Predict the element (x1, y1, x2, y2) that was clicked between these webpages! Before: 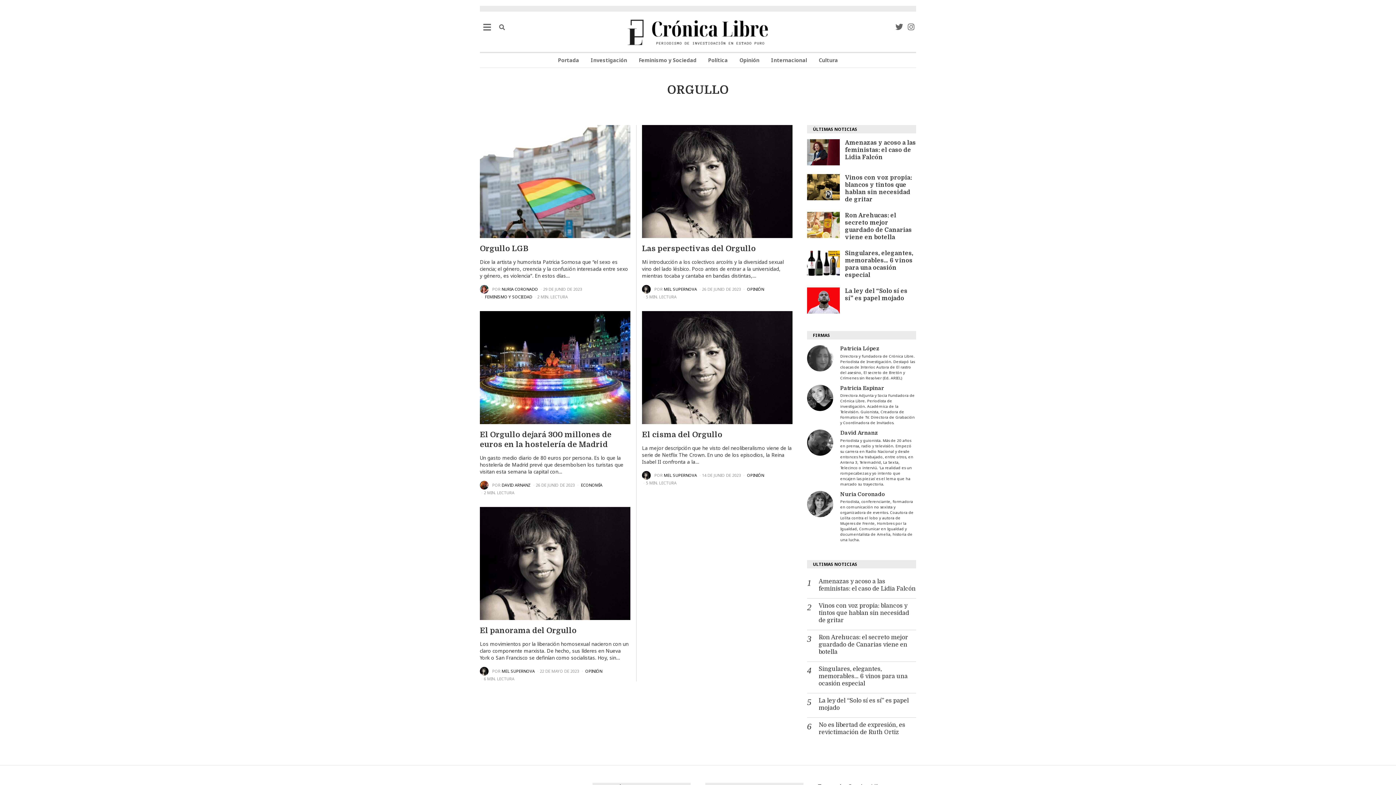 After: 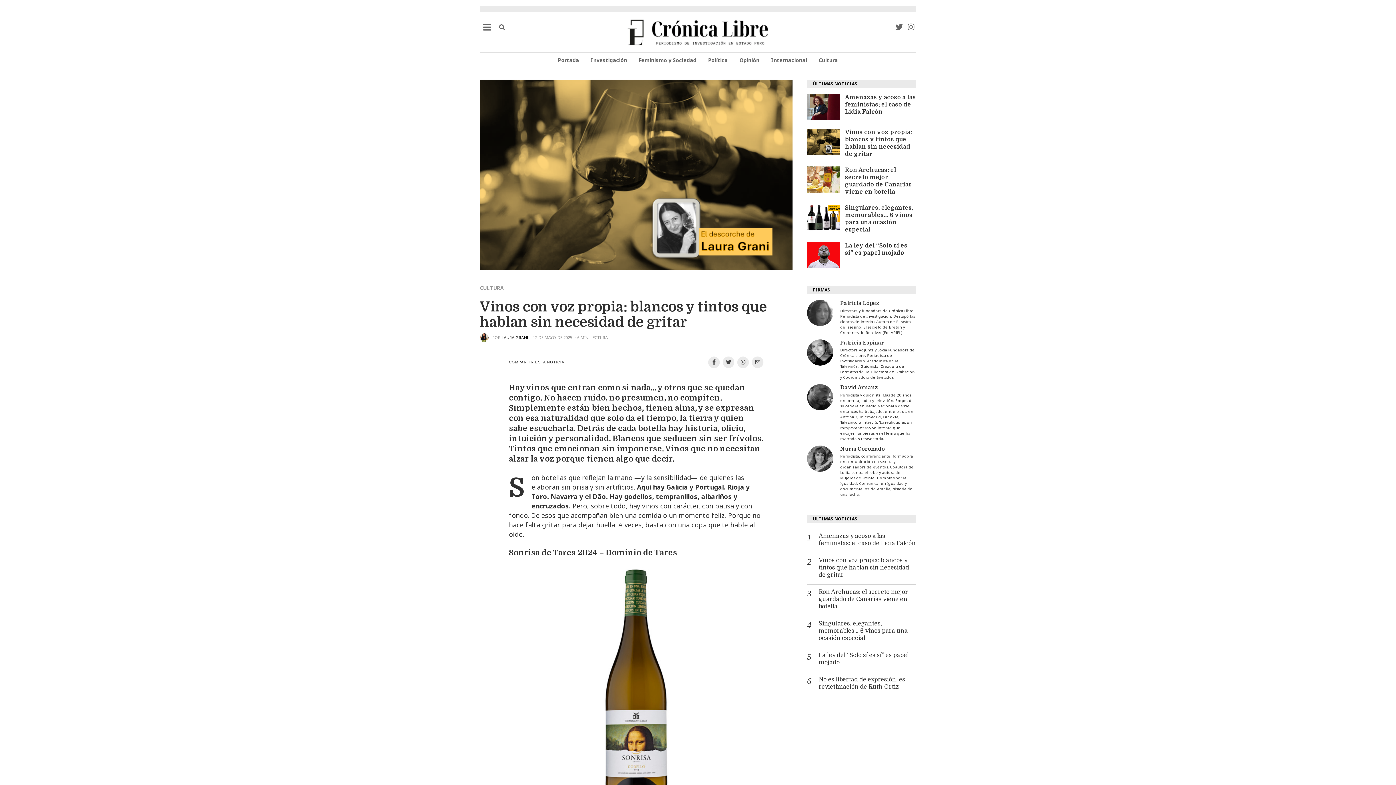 Action: label: Vinos con voz propia: blancos y tintos que hablan sin necesidad de gritar bbox: (818, 602, 916, 624)